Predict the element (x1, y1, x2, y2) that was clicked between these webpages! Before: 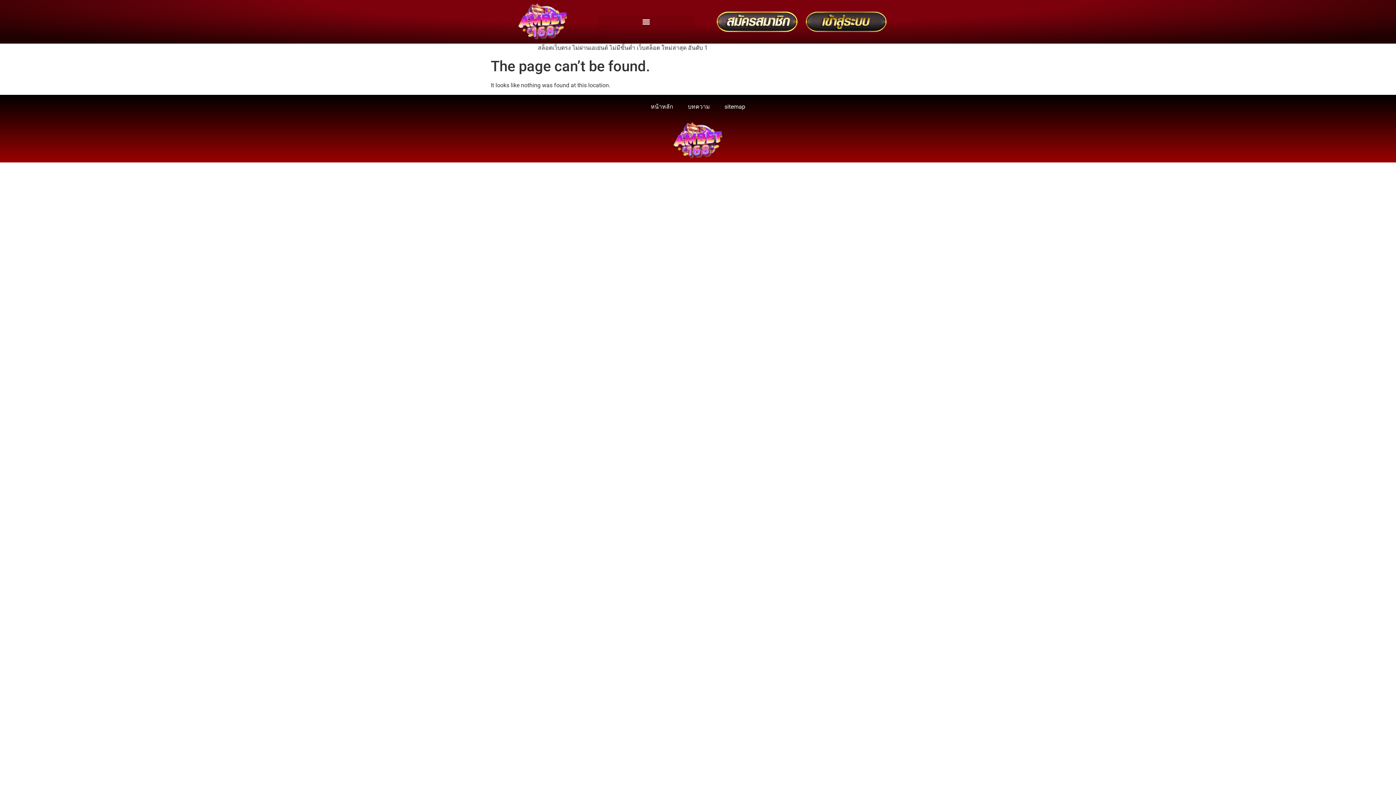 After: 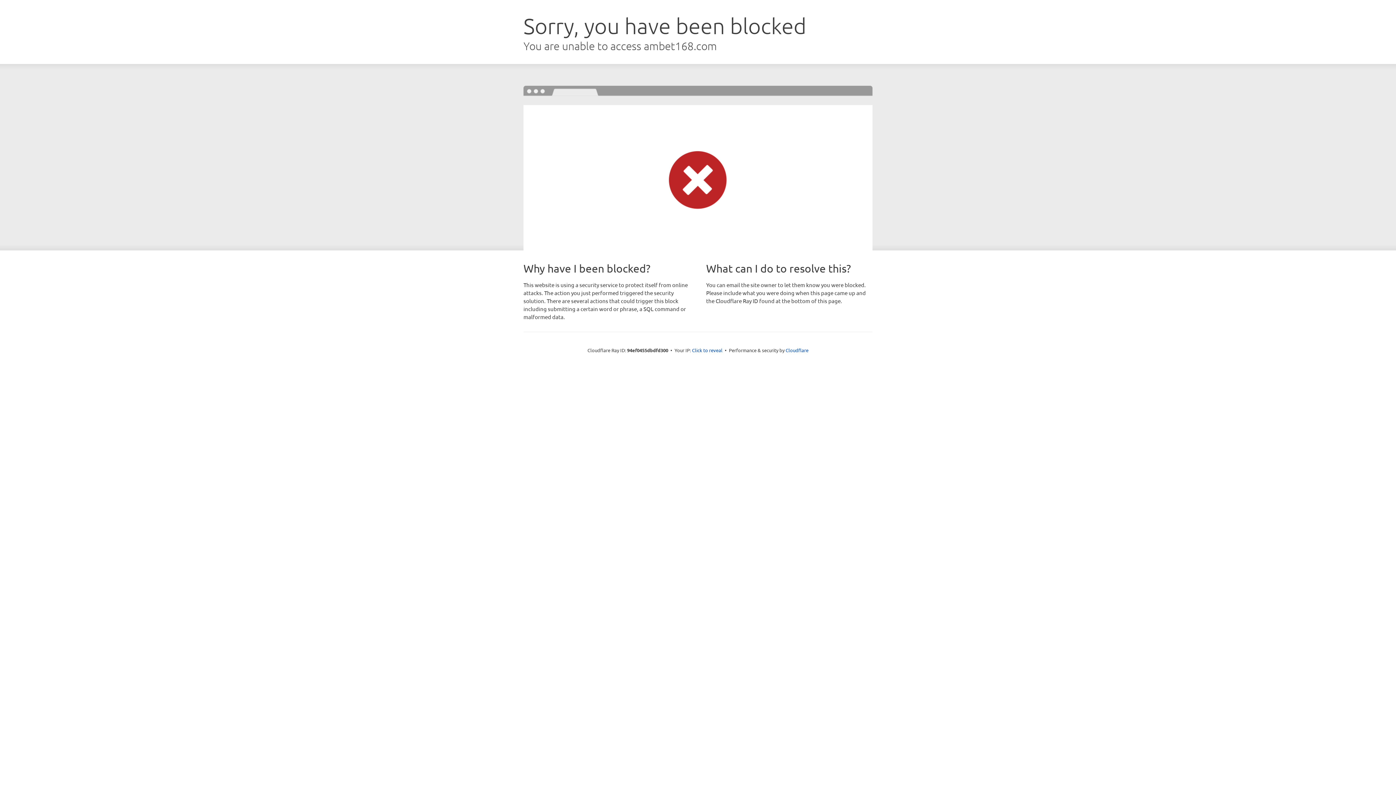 Action: bbox: (701, 9, 798, 34)